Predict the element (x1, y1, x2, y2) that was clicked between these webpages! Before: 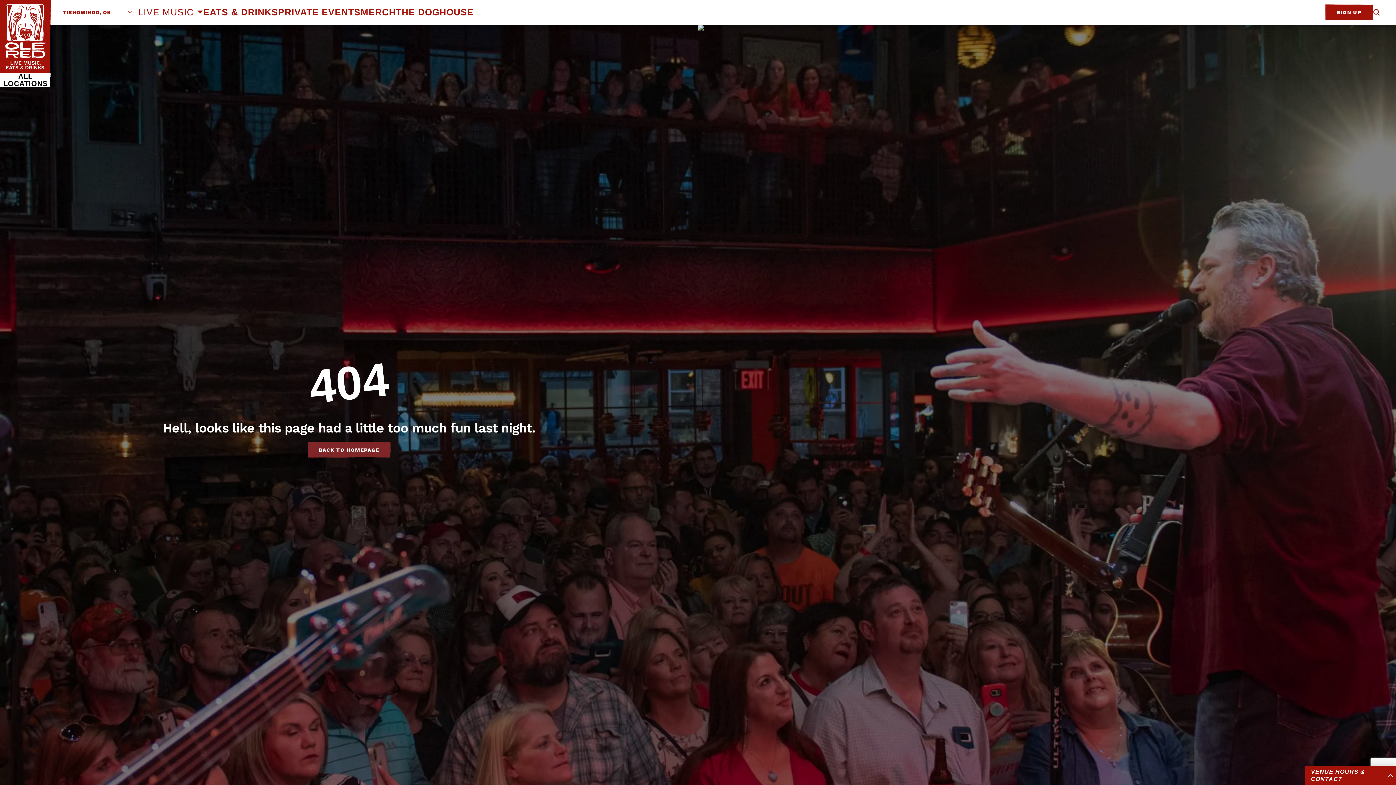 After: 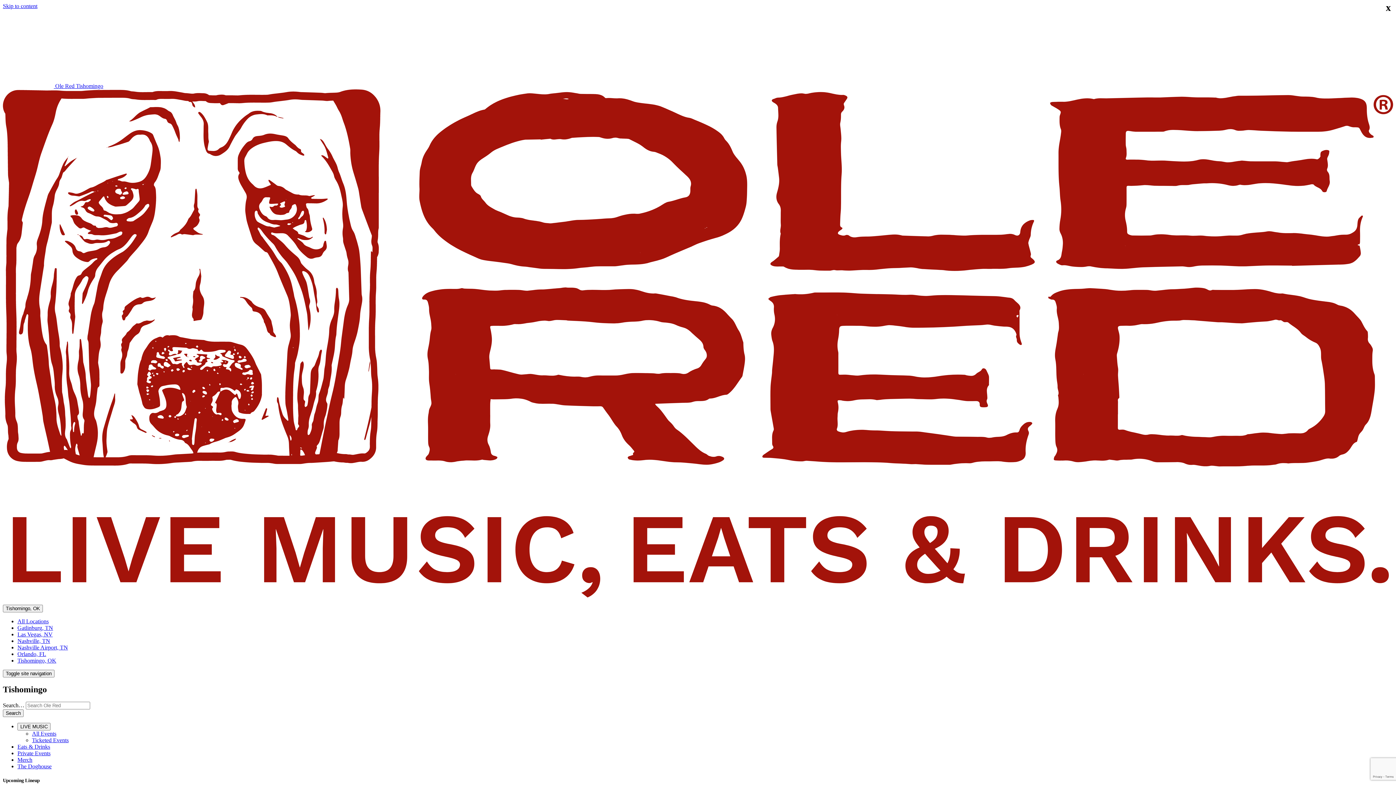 Action: label: THE DOGHOUSE bbox: (396, 6, 473, 18)